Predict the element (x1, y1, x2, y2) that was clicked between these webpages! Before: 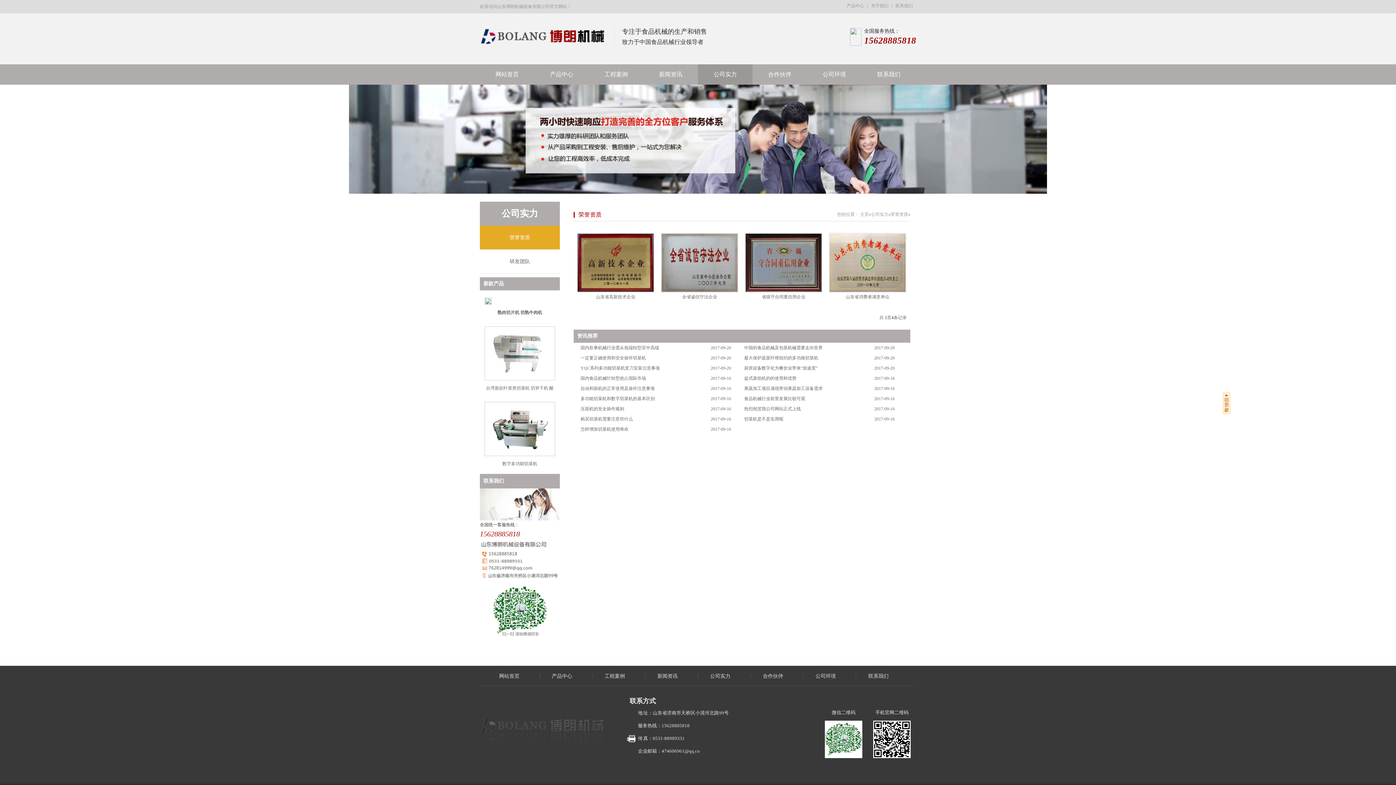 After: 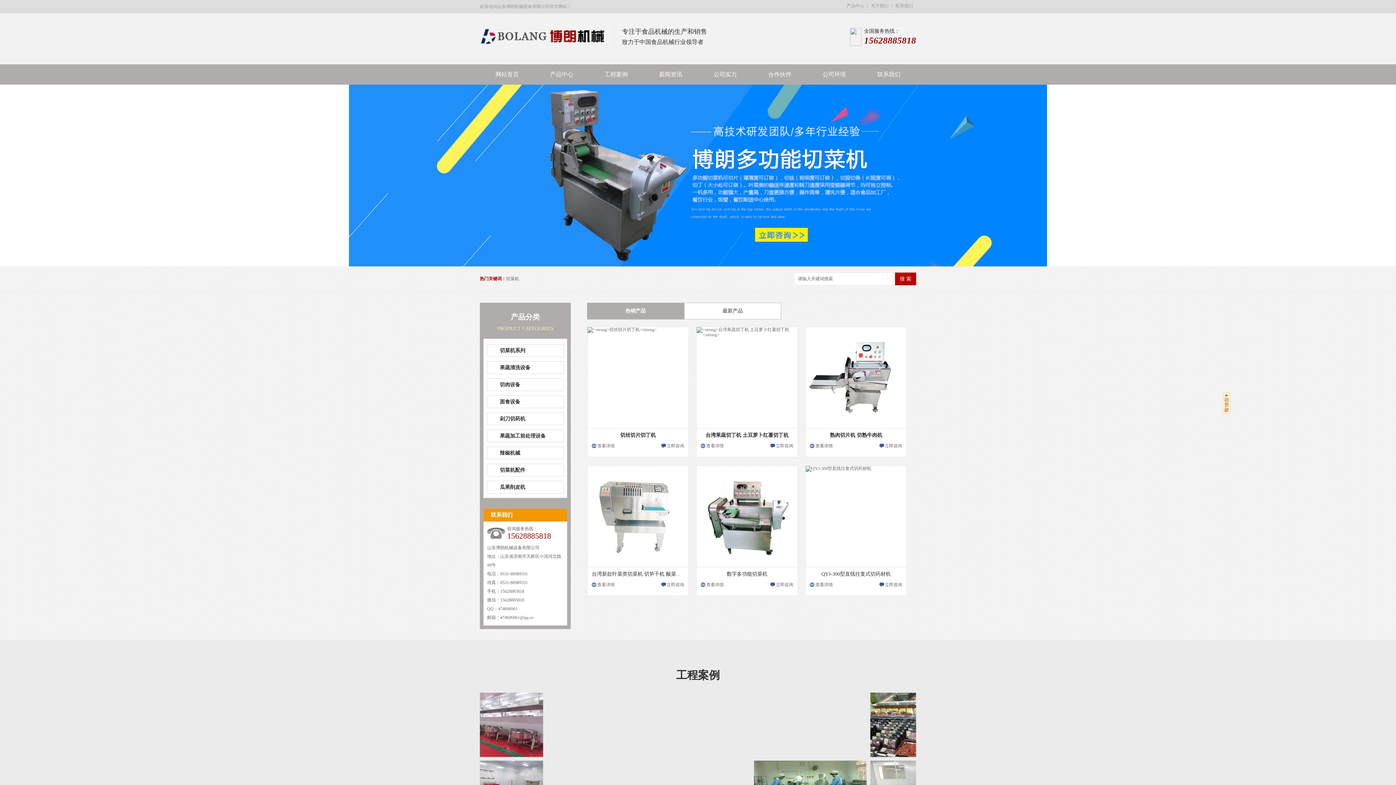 Action: bbox: (480, 19, 607, 53)